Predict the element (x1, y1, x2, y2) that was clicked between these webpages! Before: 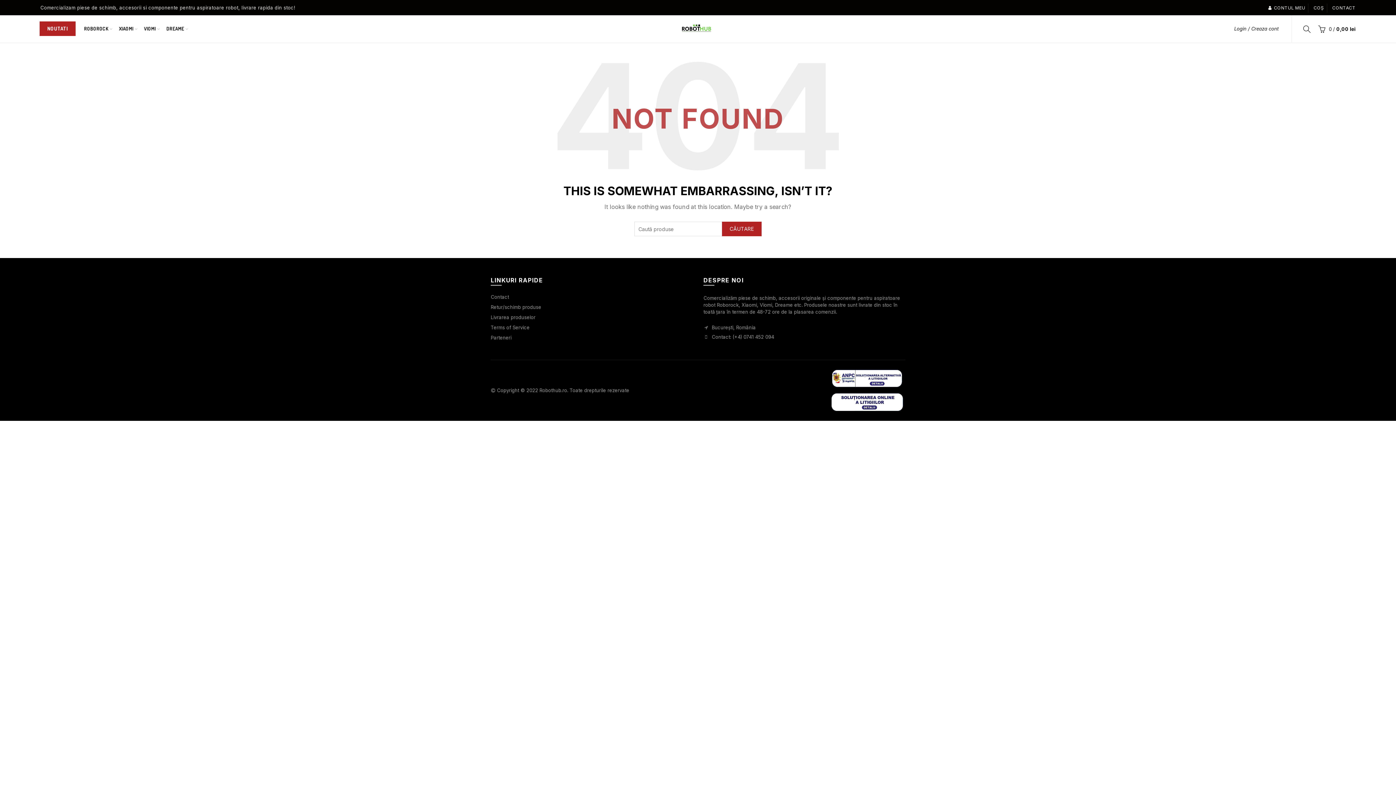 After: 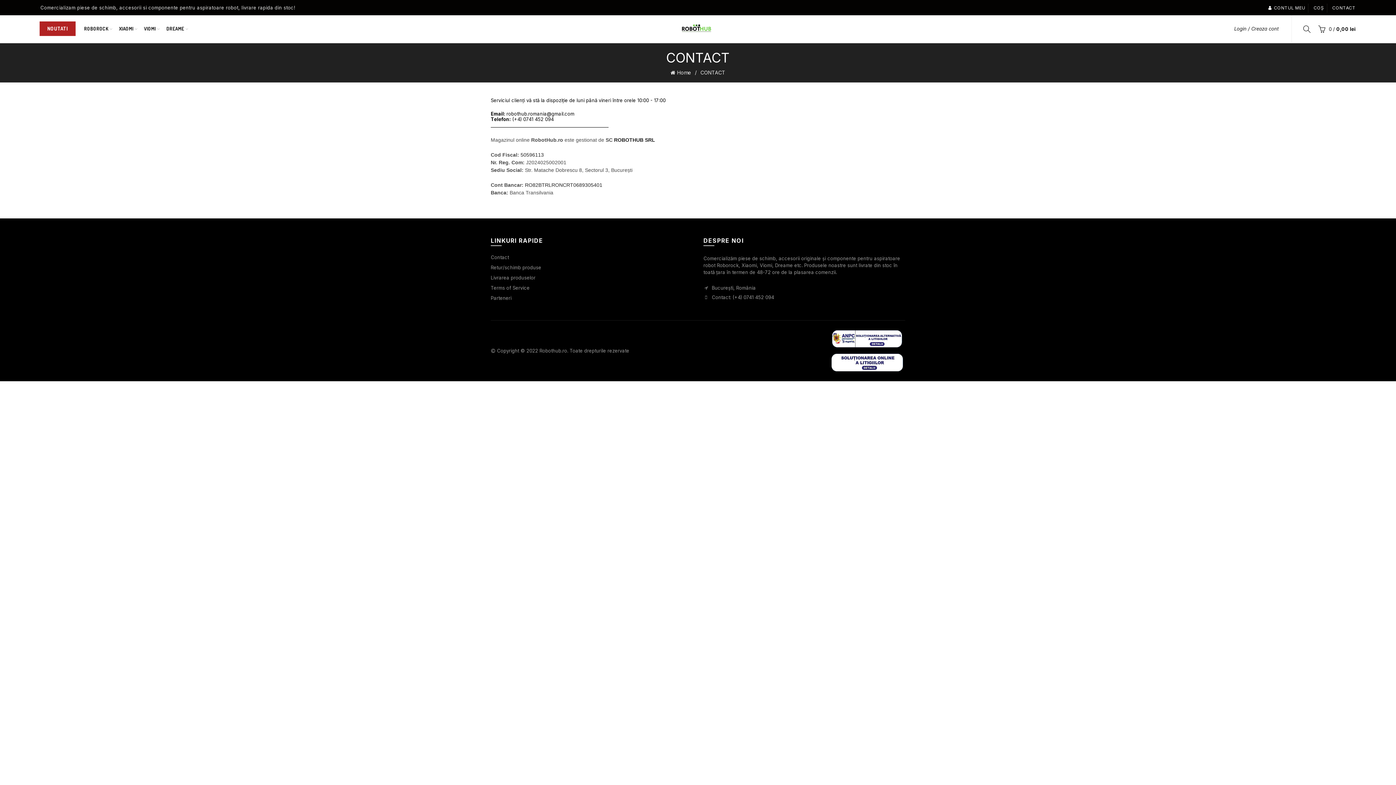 Action: bbox: (490, 294, 509, 300) label: Contact